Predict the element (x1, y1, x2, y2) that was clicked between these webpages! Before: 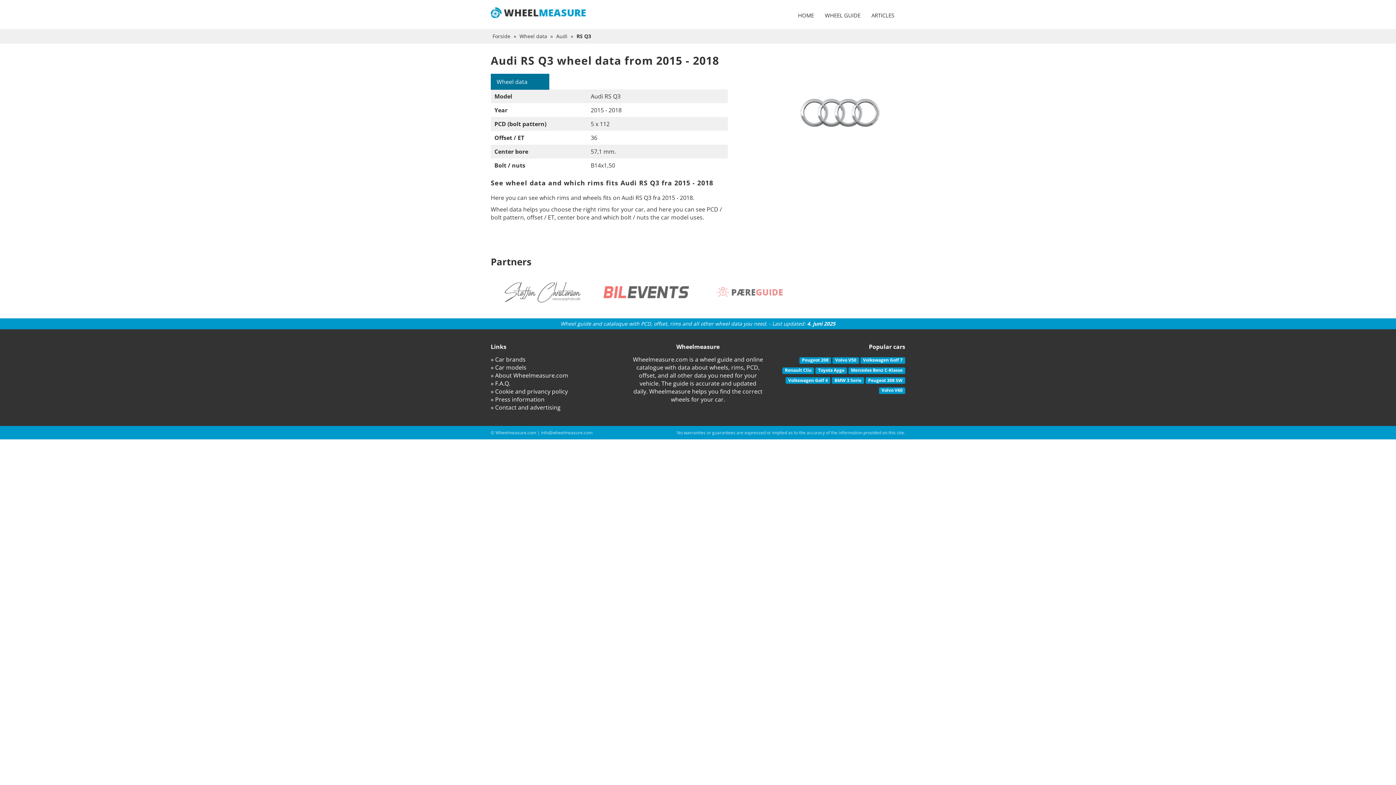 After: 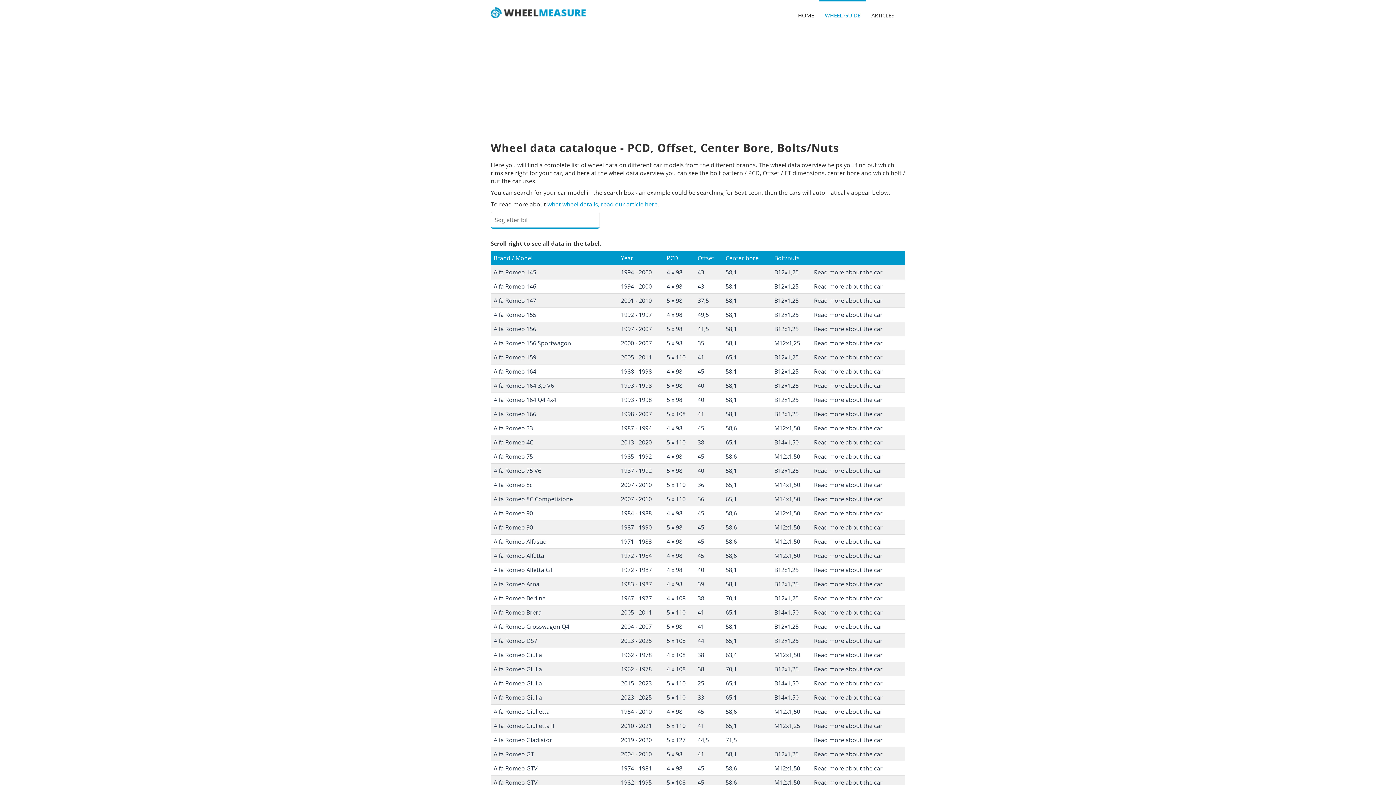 Action: bbox: (519, 32, 547, 39) label: Wheel data